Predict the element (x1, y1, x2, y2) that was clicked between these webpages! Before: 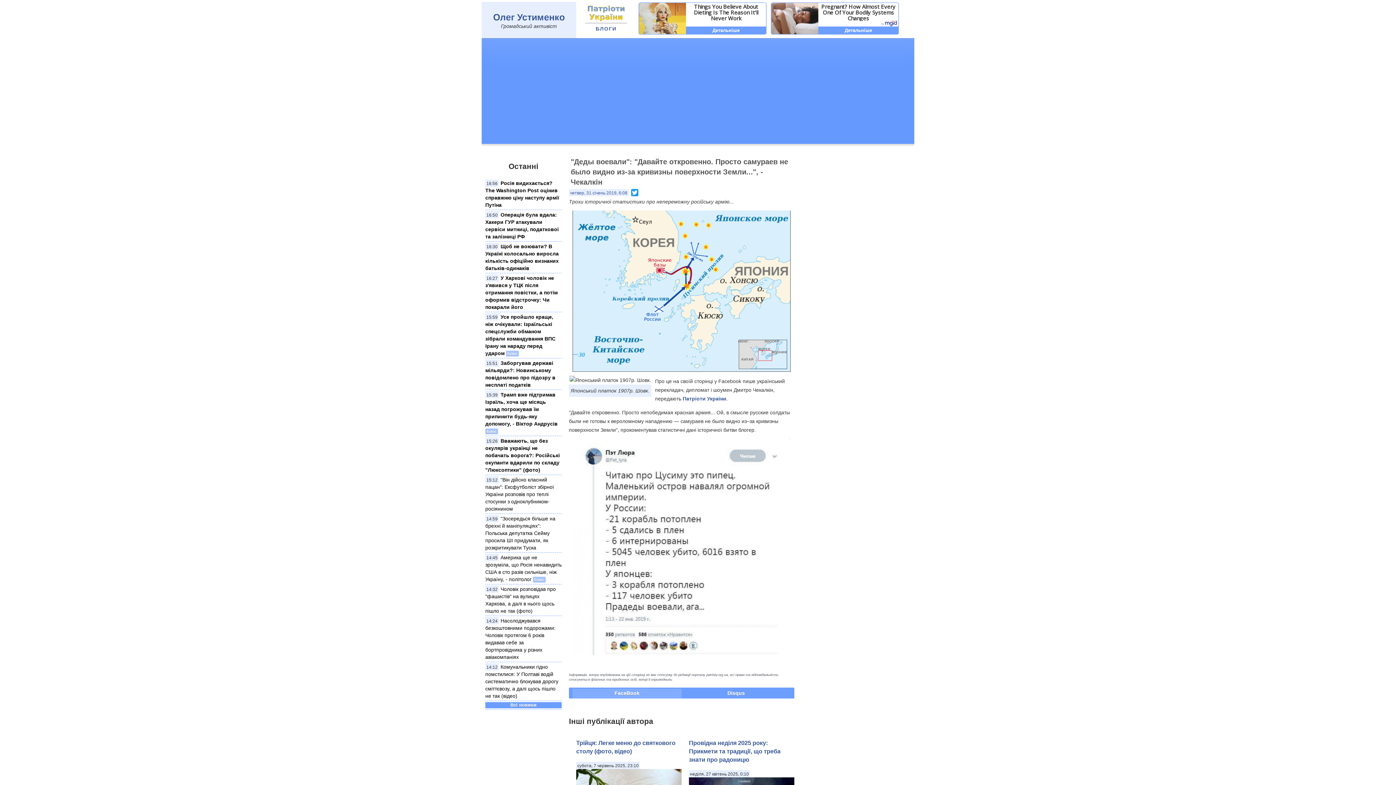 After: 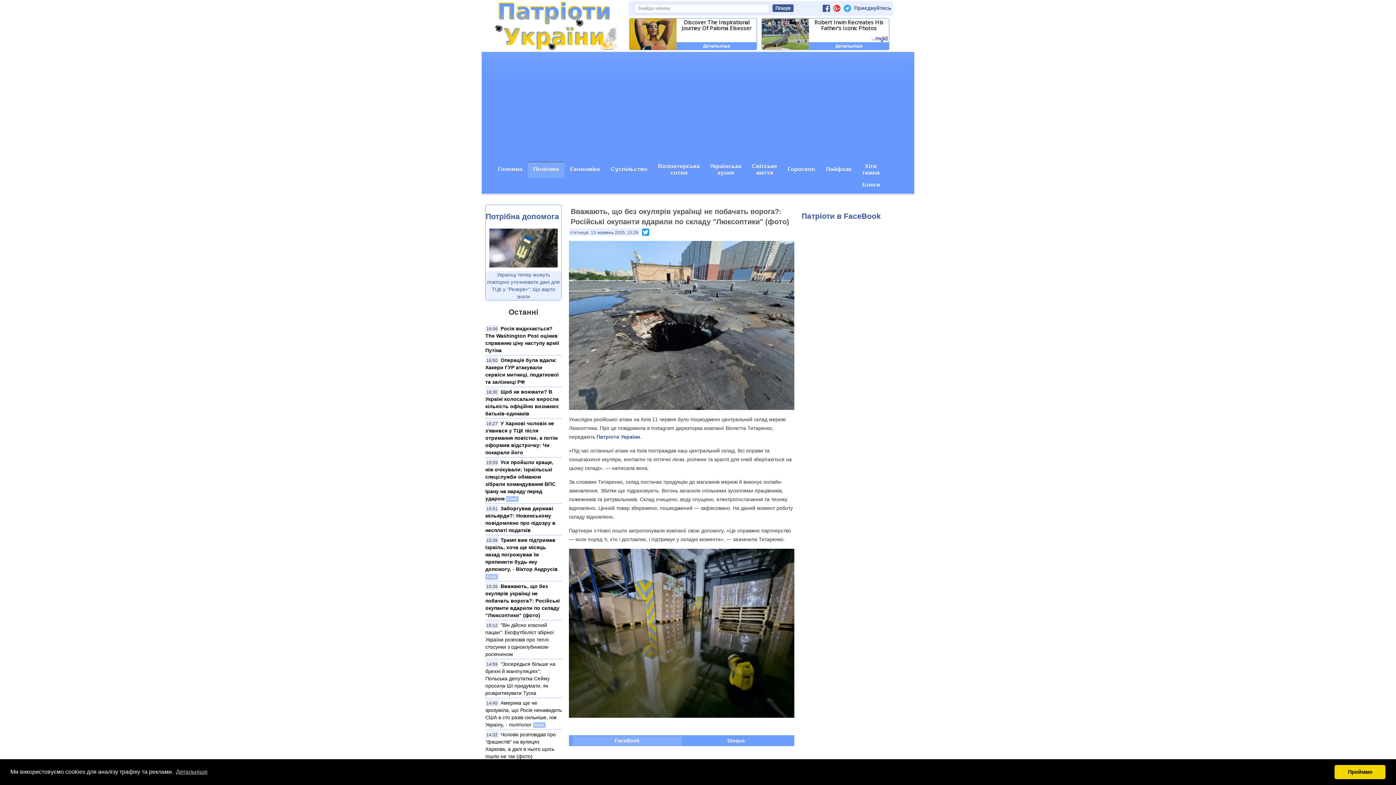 Action: label: Вважають, що без окулярів українці не побачать ворога?: Російські окупанти вдарили по складу "Люксоптики" (фото) bbox: (485, 438, 560, 473)